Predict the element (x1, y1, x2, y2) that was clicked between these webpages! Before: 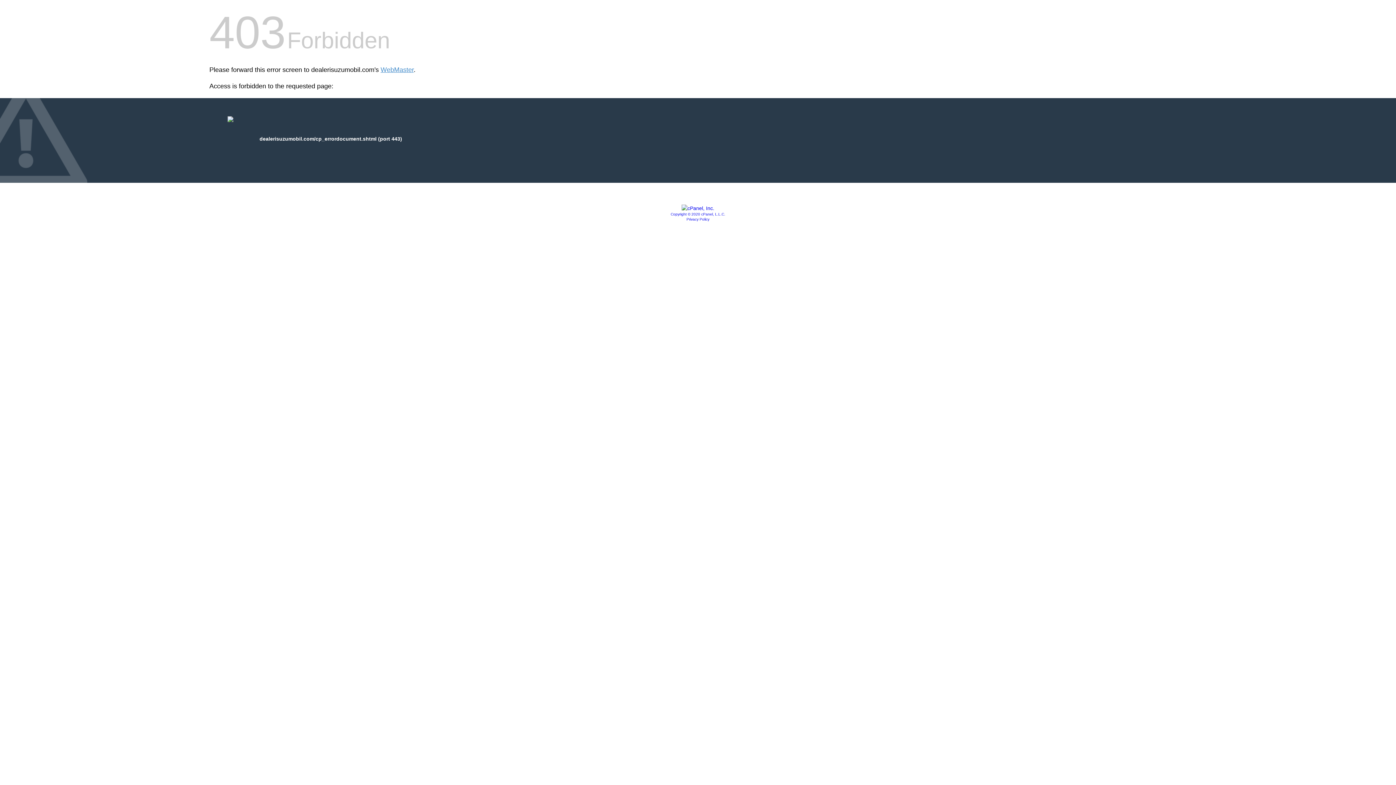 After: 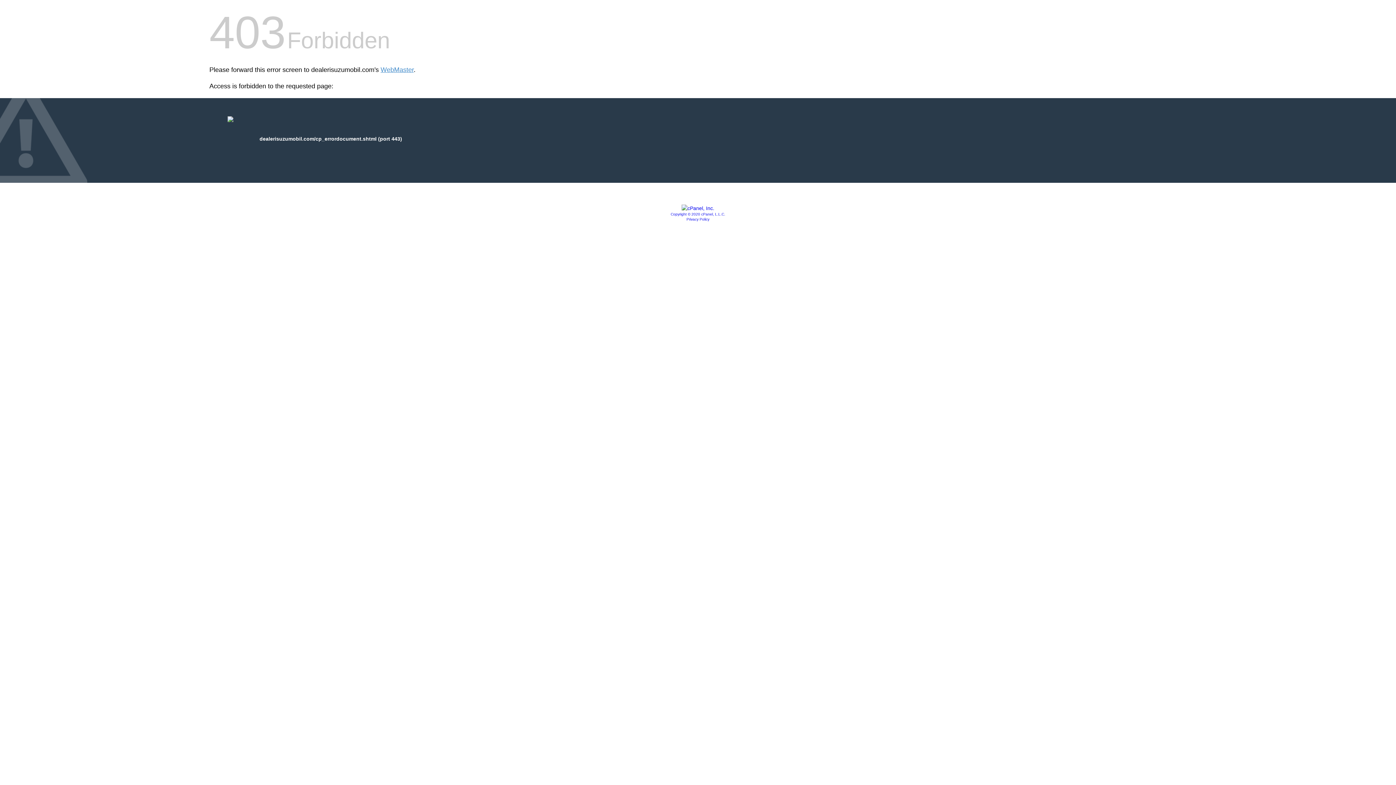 Action: bbox: (681, 205, 714, 211)